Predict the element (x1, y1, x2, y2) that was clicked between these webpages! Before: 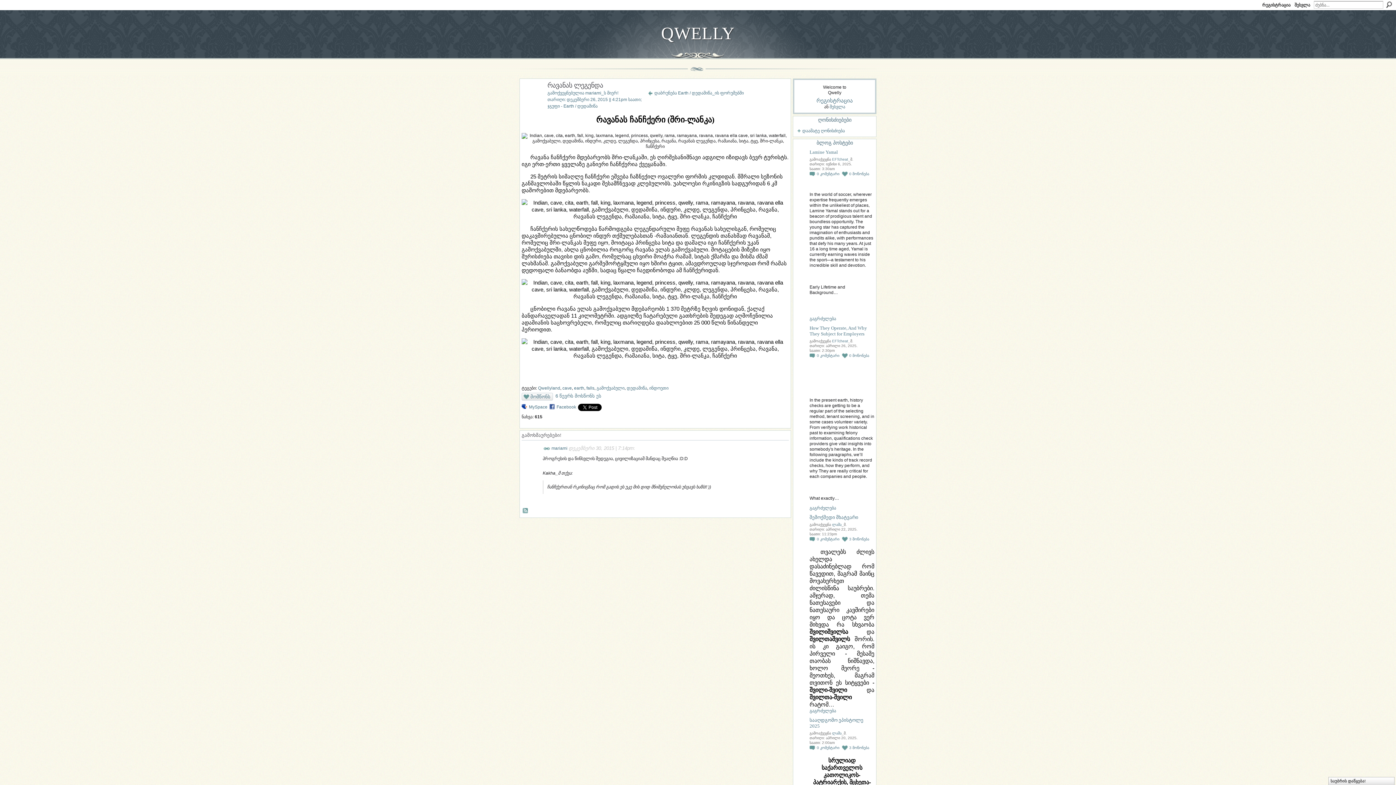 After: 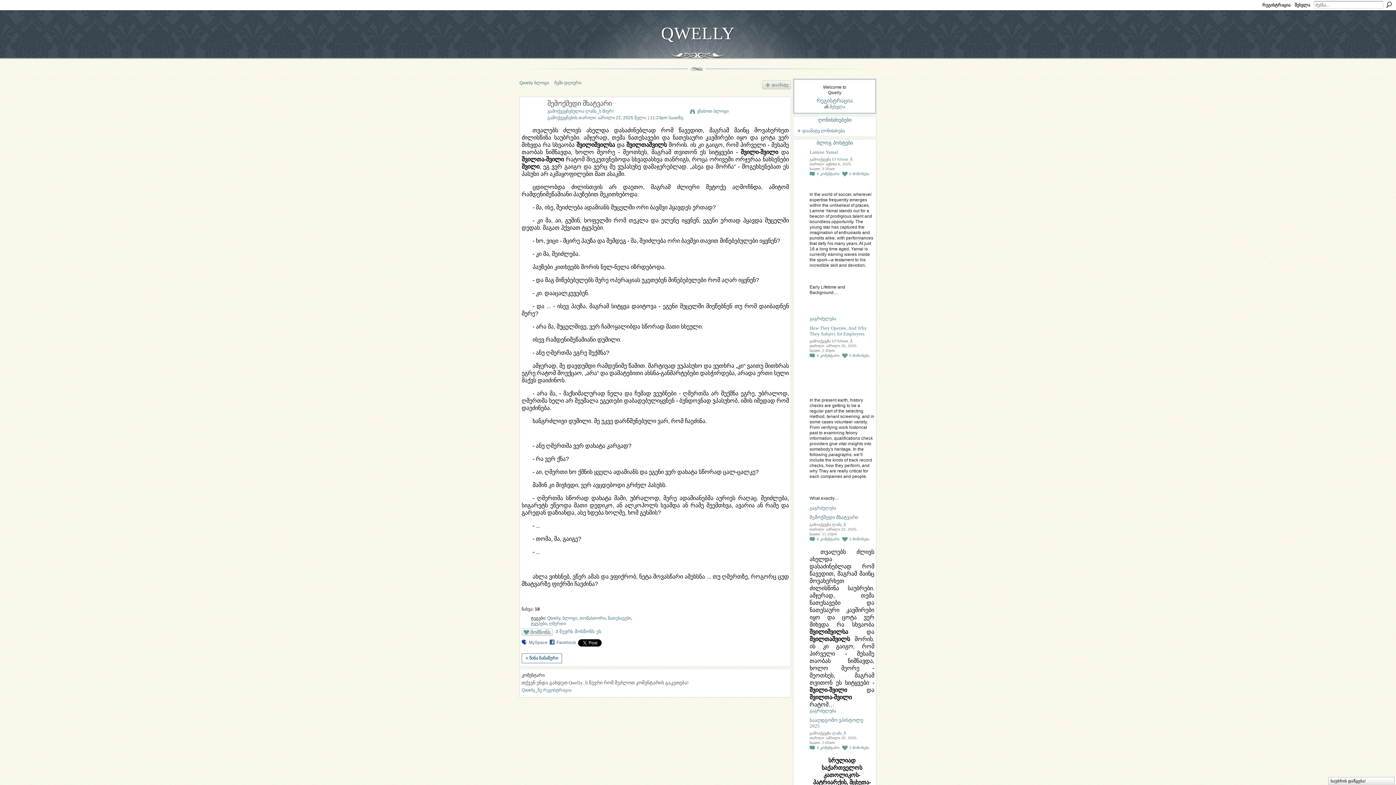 Action: bbox: (809, 708, 836, 713) label: გაგრძელება